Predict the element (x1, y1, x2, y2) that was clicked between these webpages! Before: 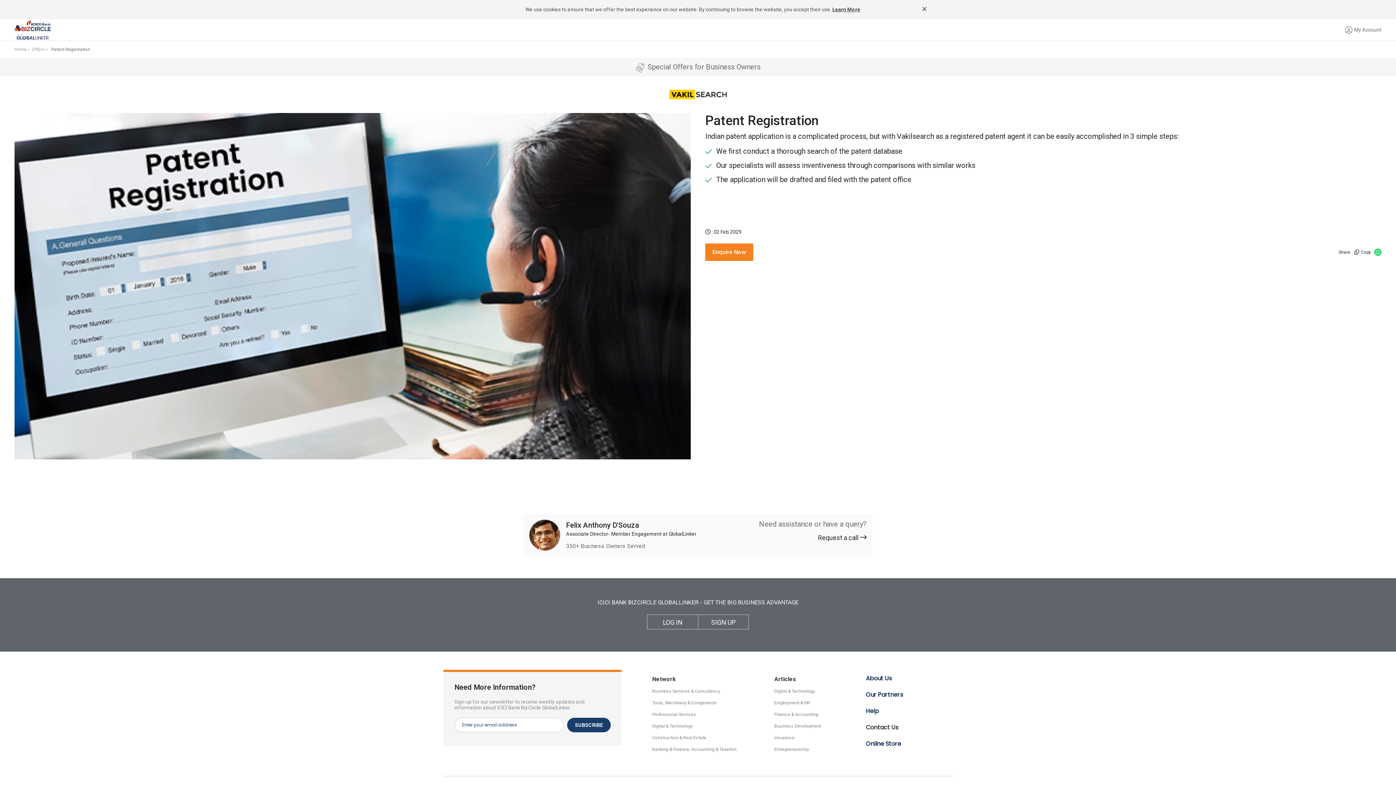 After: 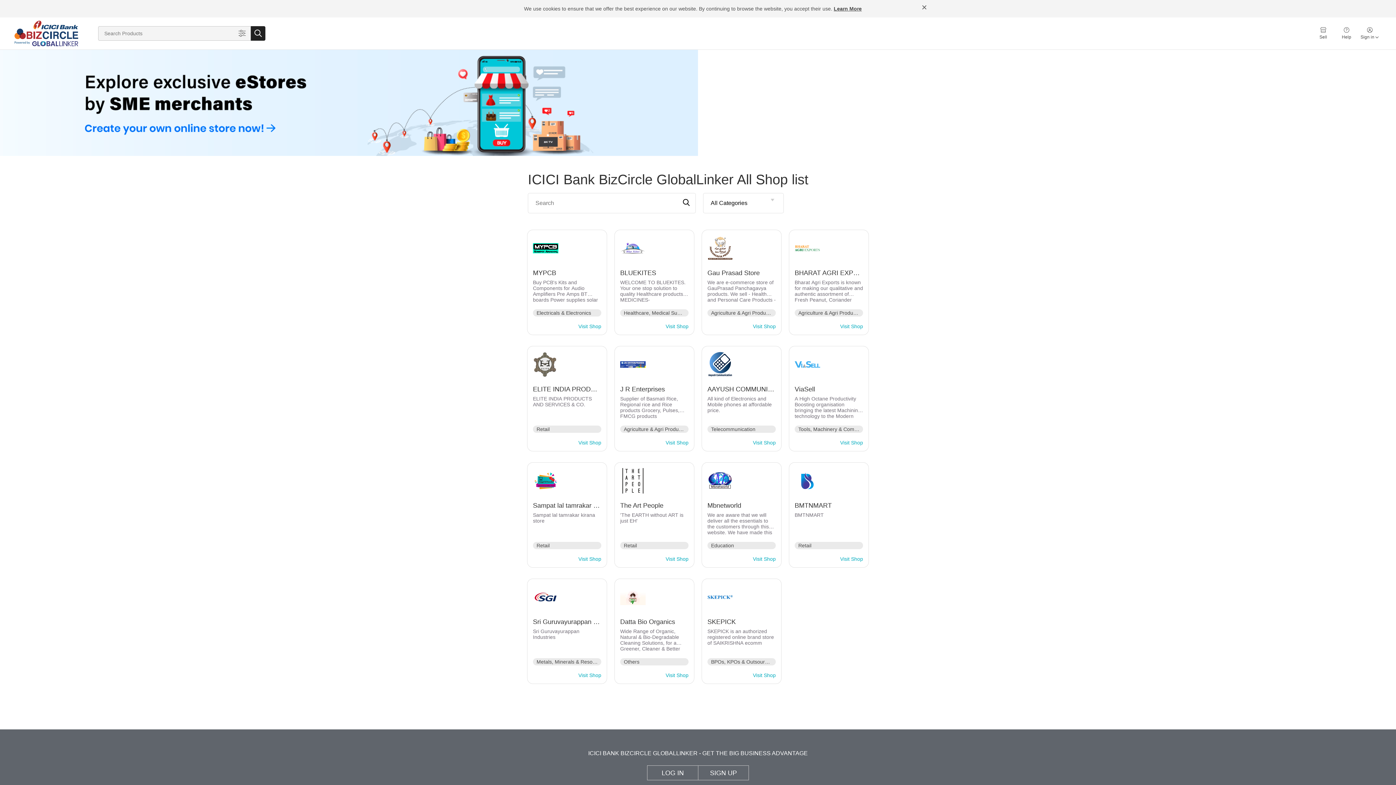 Action: bbox: (866, 740, 901, 748) label: Online Store